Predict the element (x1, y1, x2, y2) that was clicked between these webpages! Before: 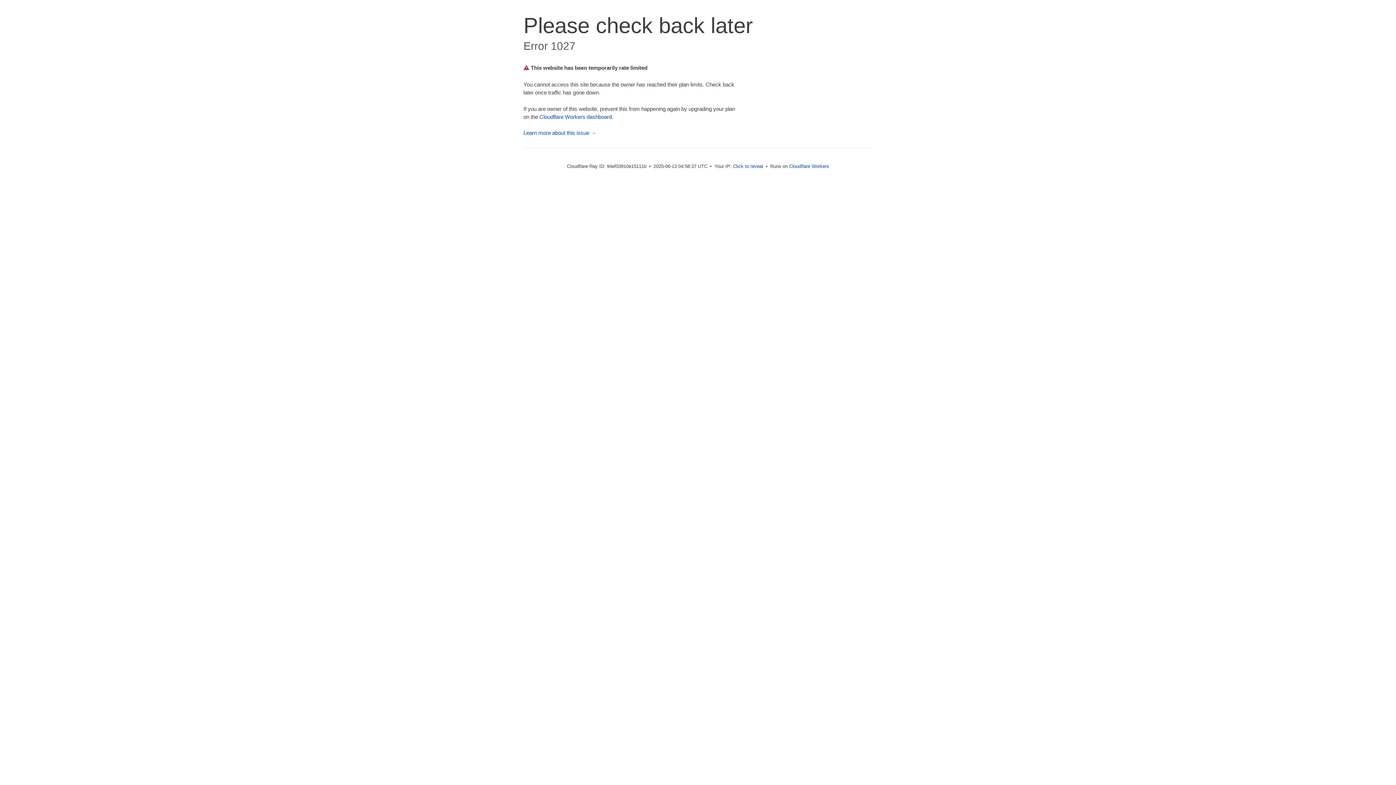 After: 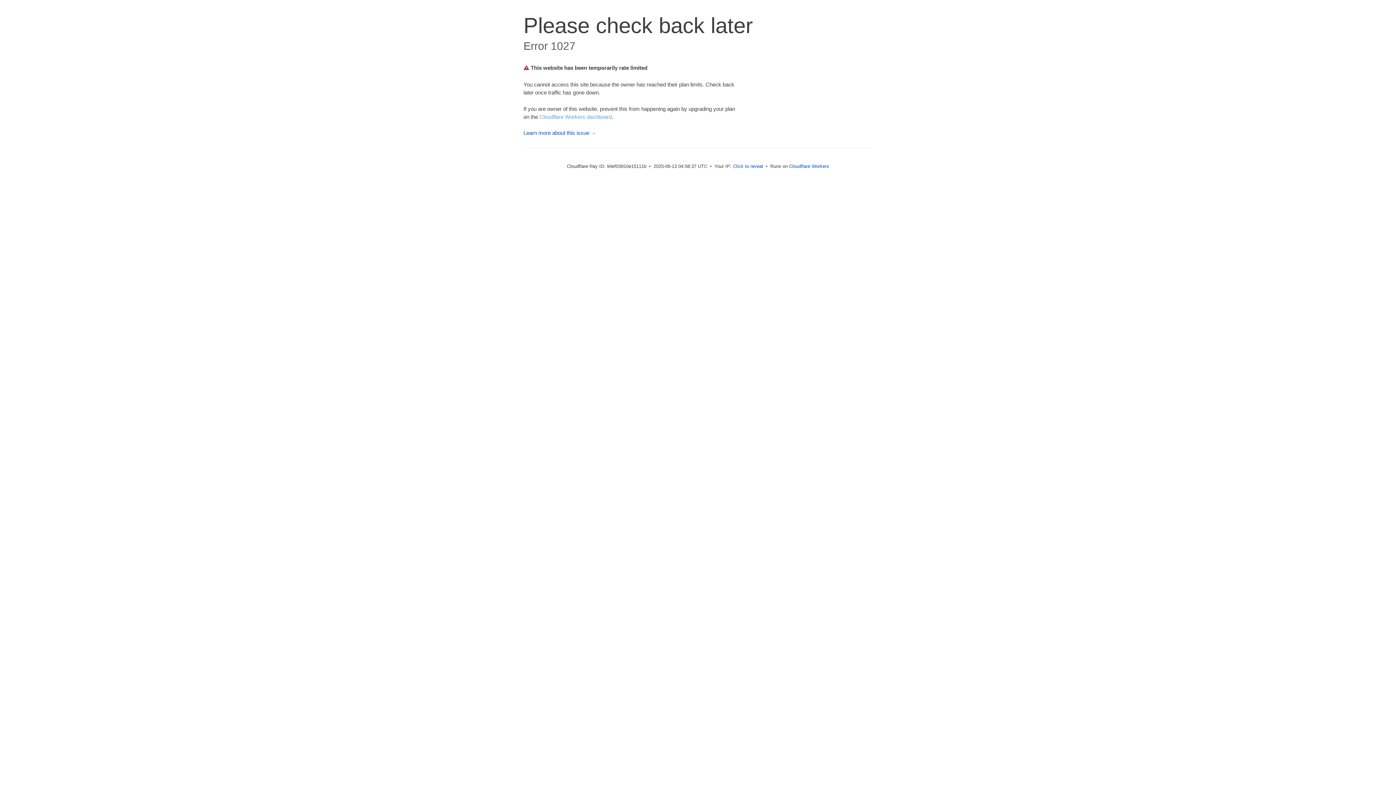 Action: bbox: (539, 113, 612, 119) label: Cloudflare Workers dashboard